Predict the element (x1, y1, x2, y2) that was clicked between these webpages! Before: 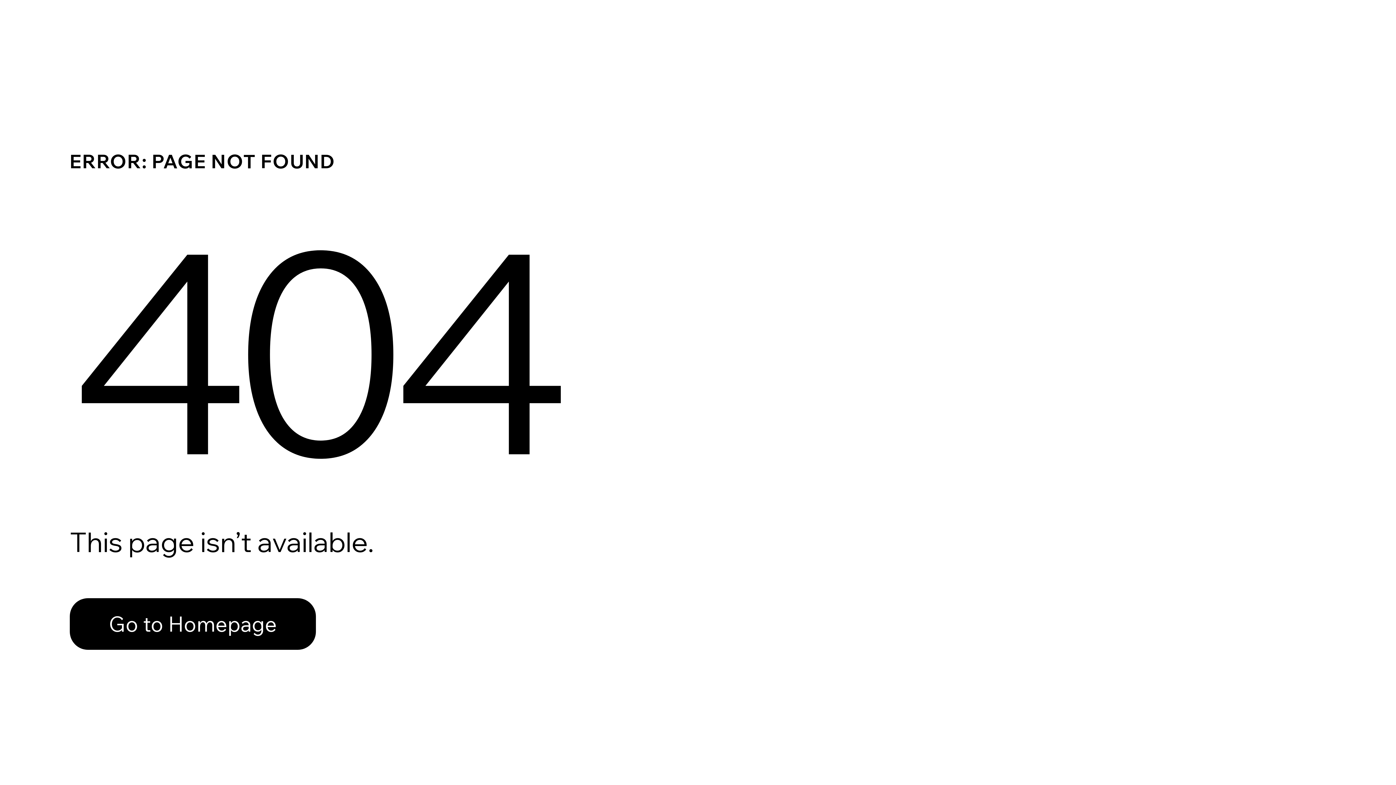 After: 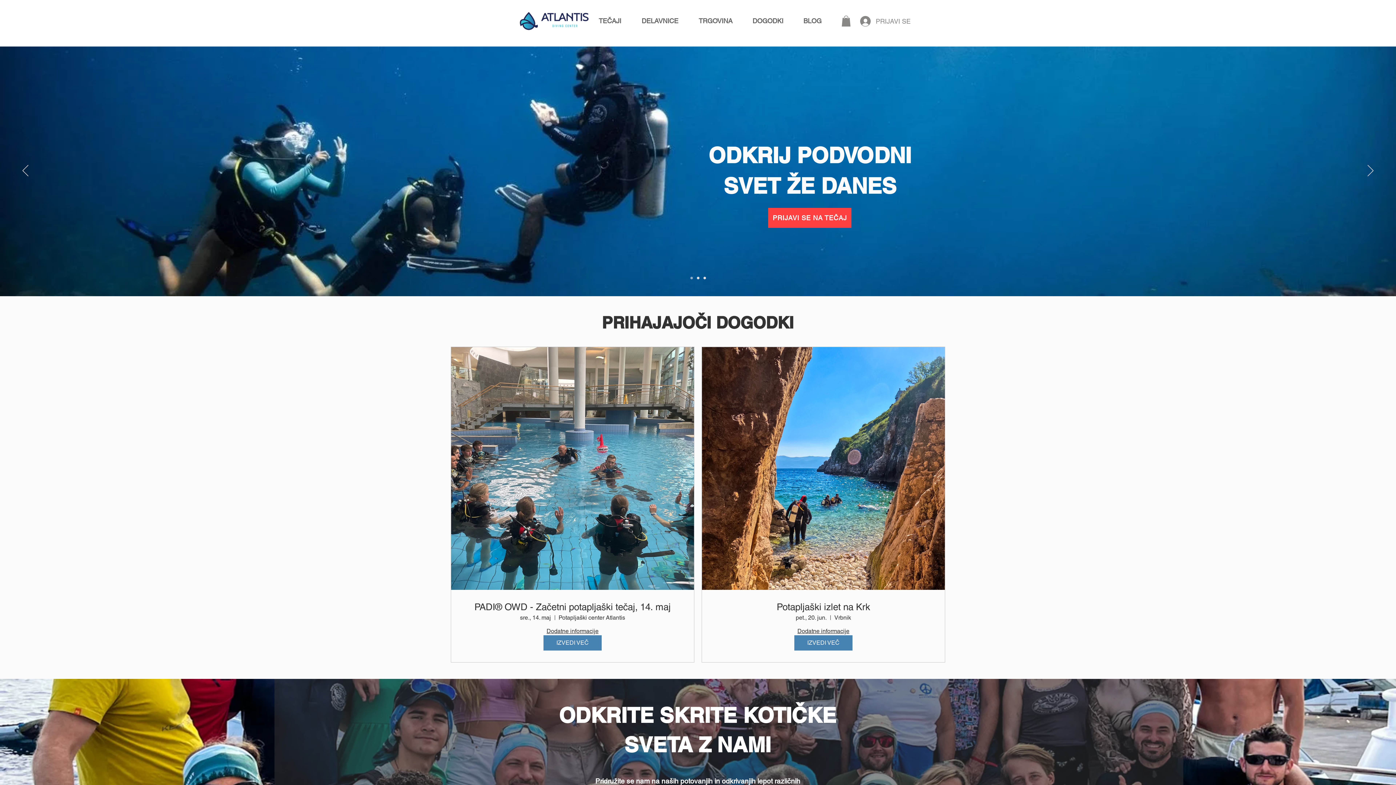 Action: bbox: (69, 582, 768, 659) label: Go to Homepage